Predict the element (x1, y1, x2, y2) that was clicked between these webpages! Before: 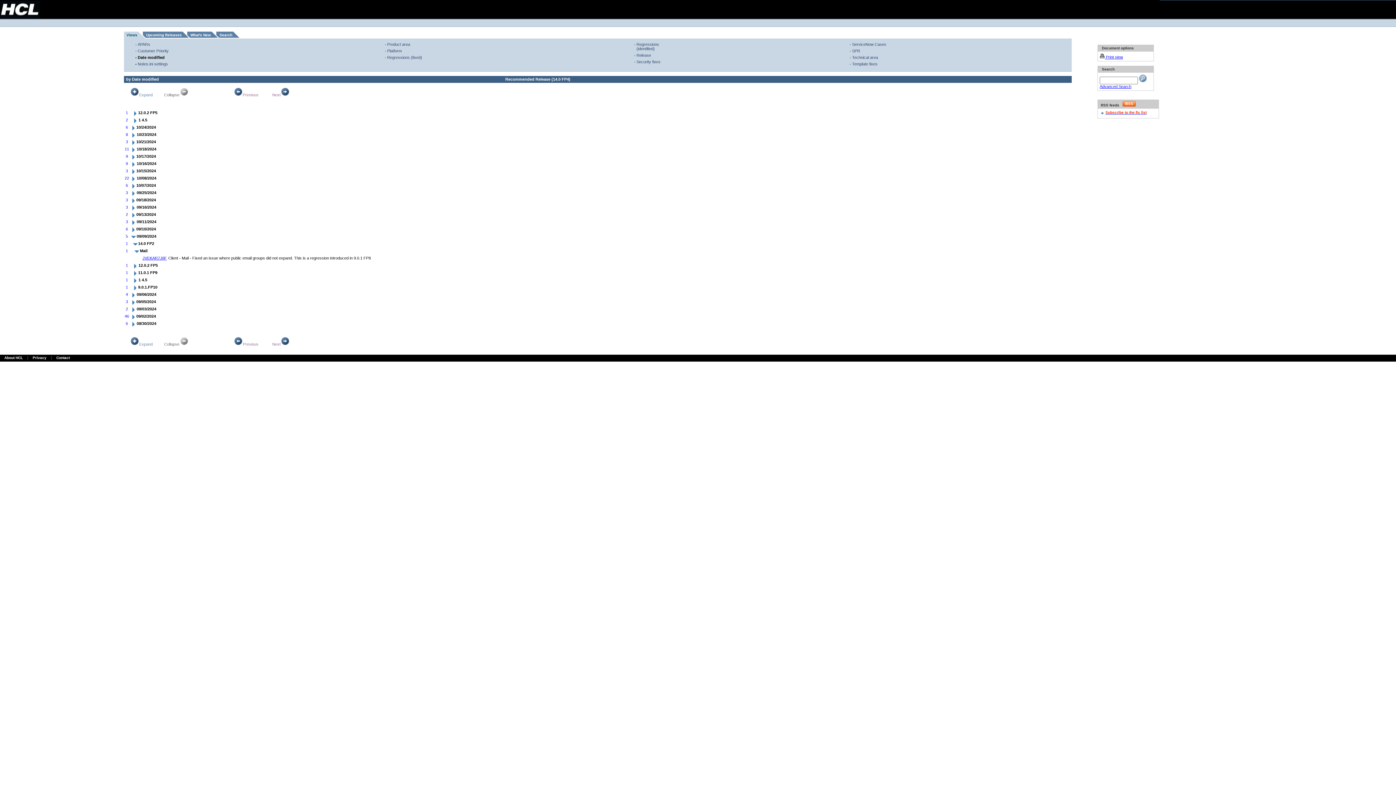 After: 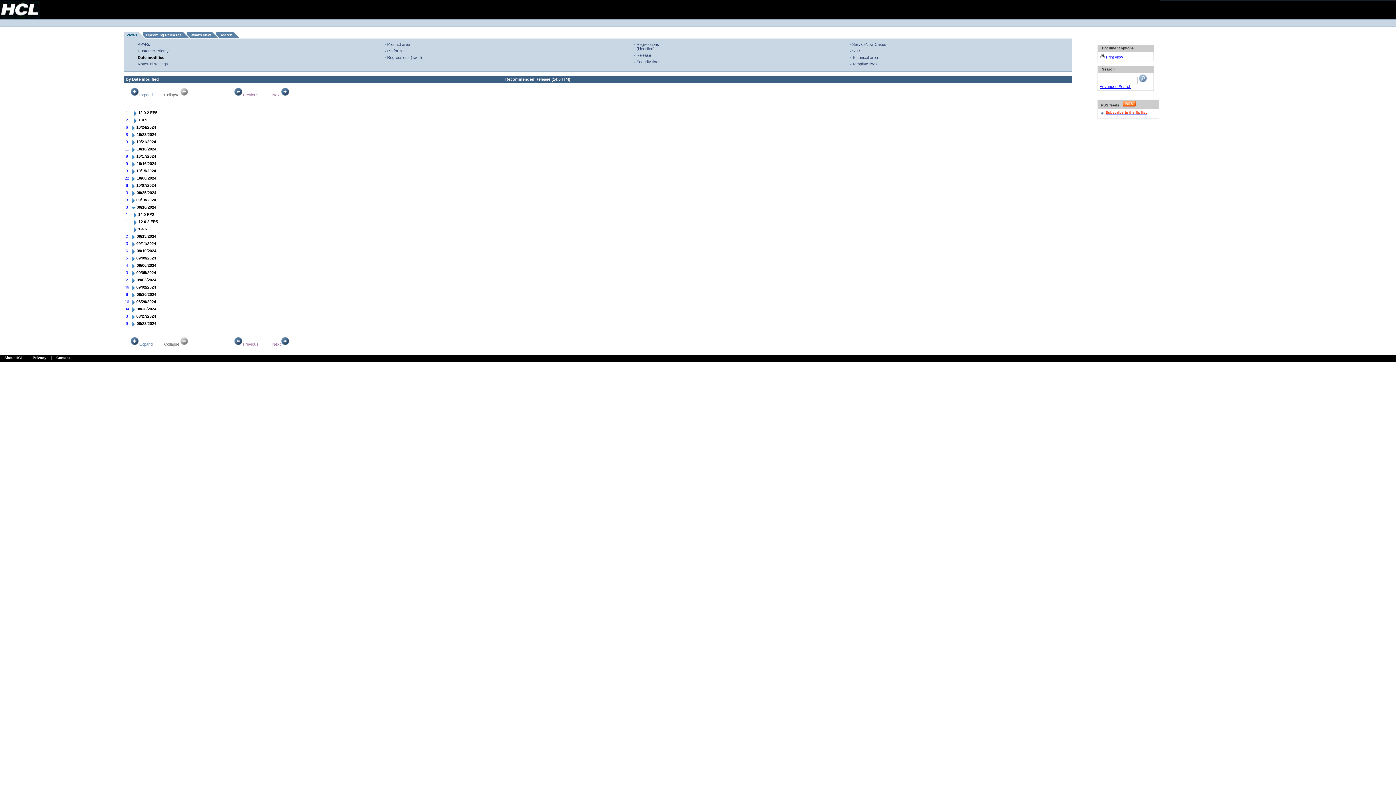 Action: bbox: (130, 207, 136, 211)